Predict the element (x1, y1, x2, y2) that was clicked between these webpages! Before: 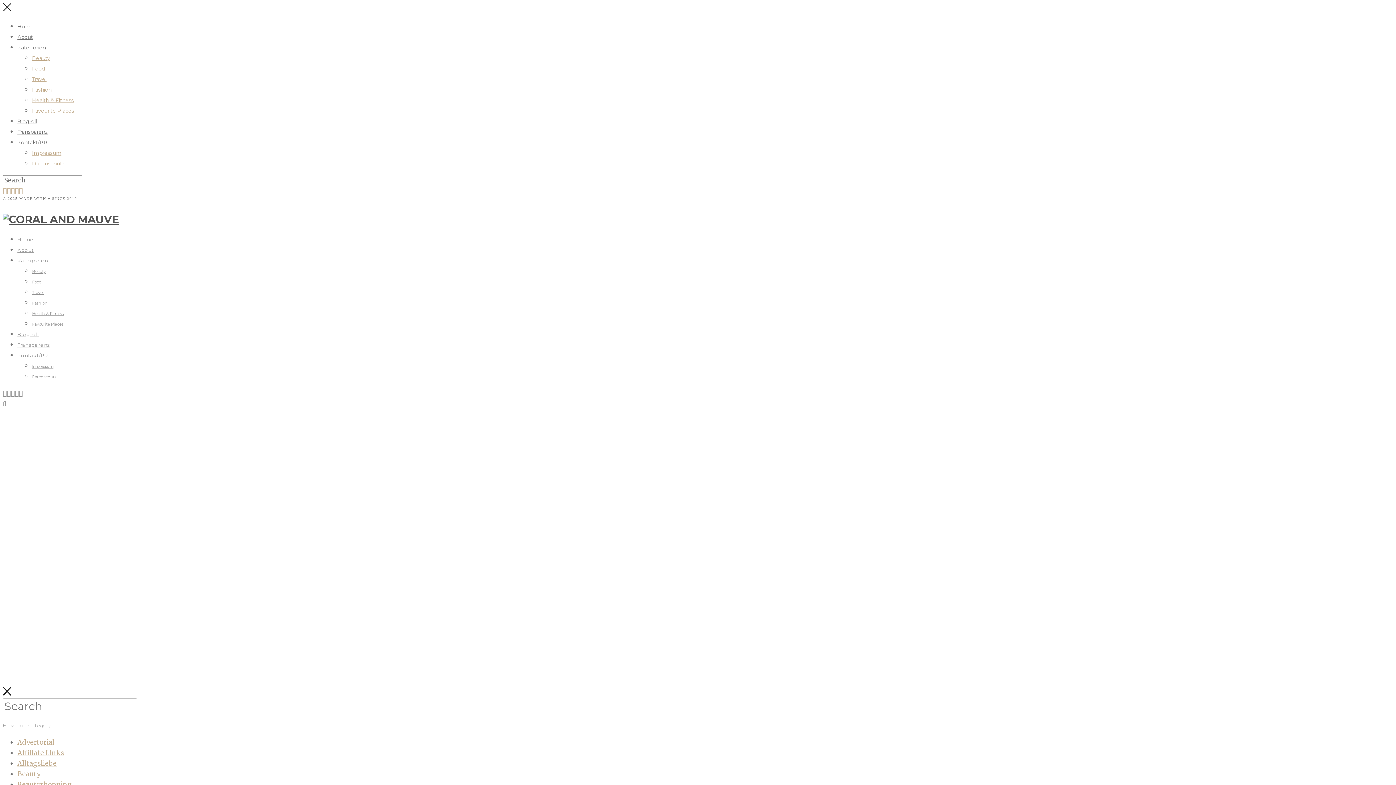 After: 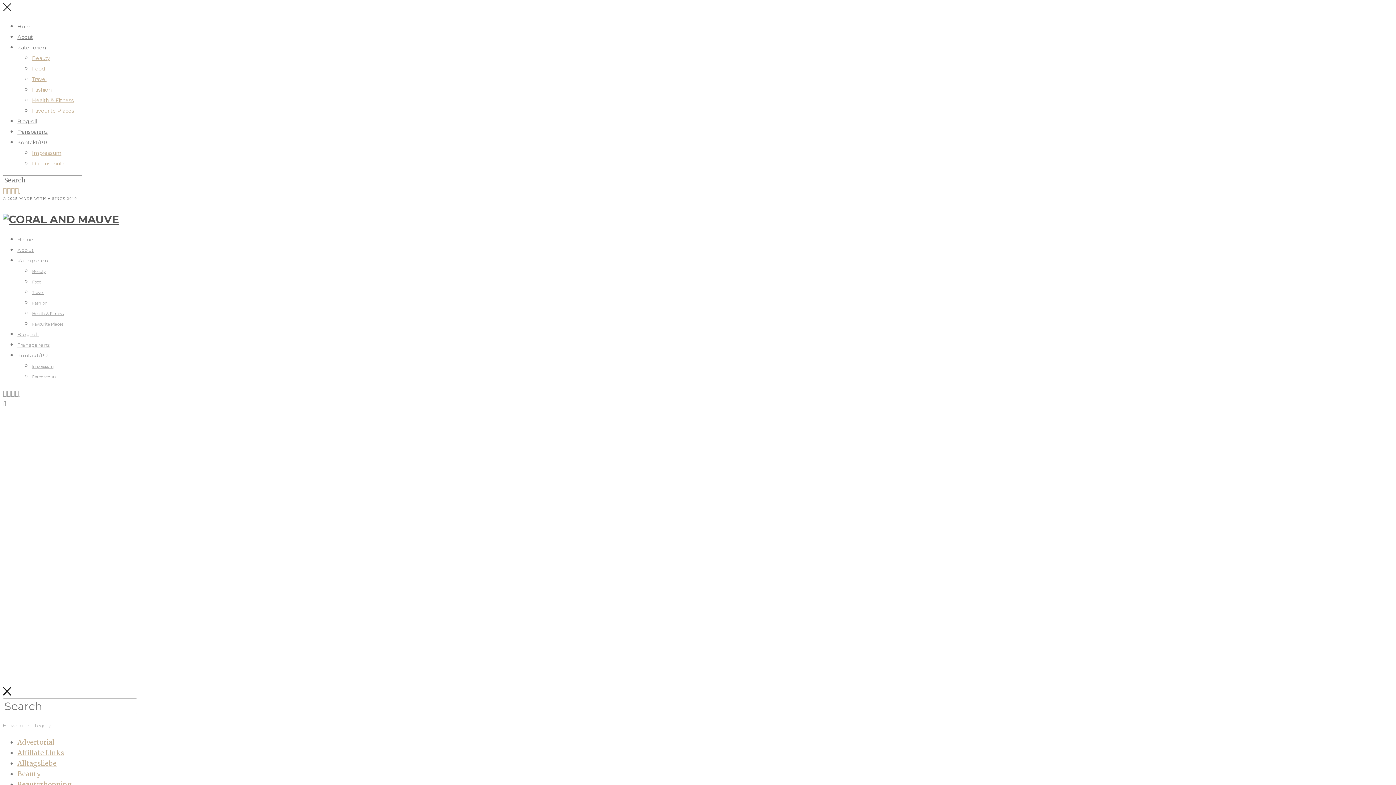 Action: label: Beauty bbox: (32, 55, 50, 61)